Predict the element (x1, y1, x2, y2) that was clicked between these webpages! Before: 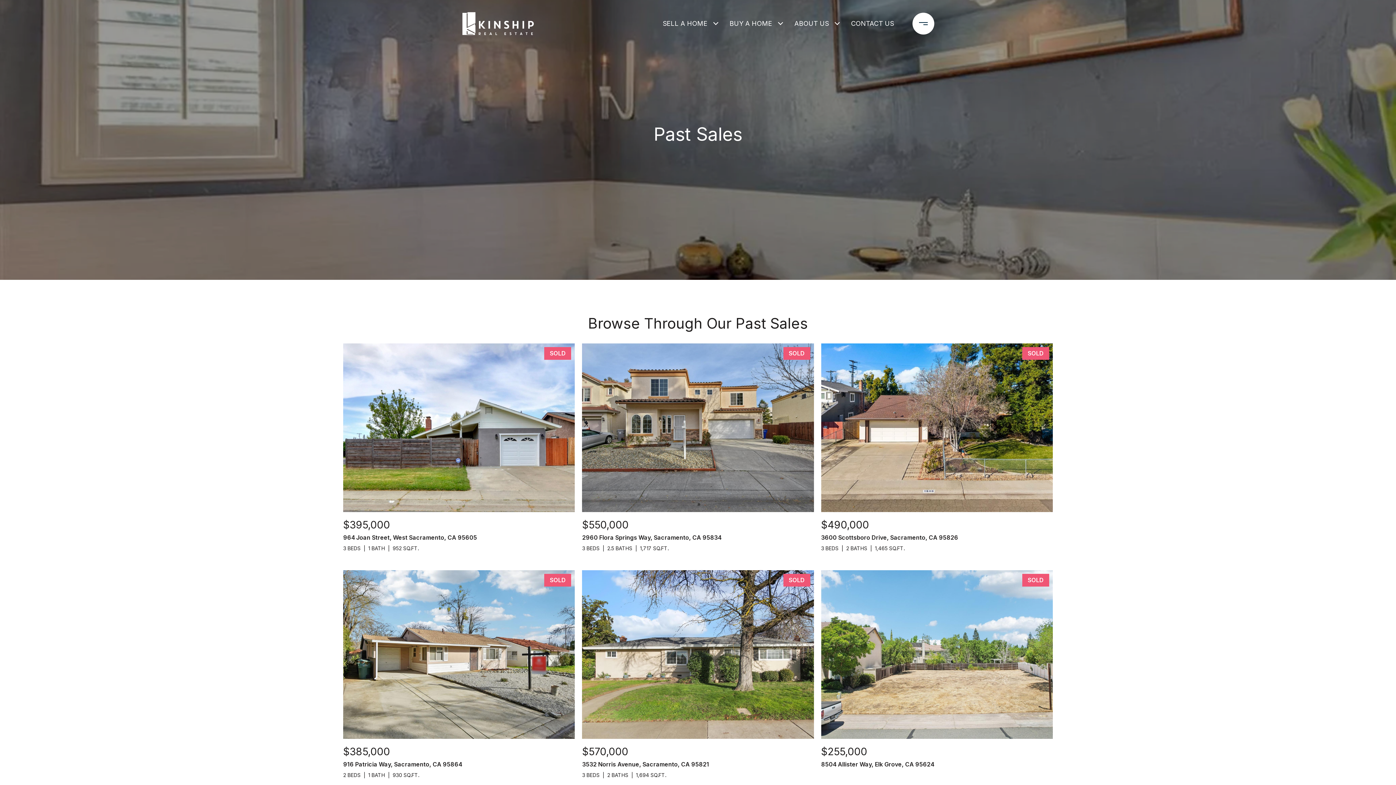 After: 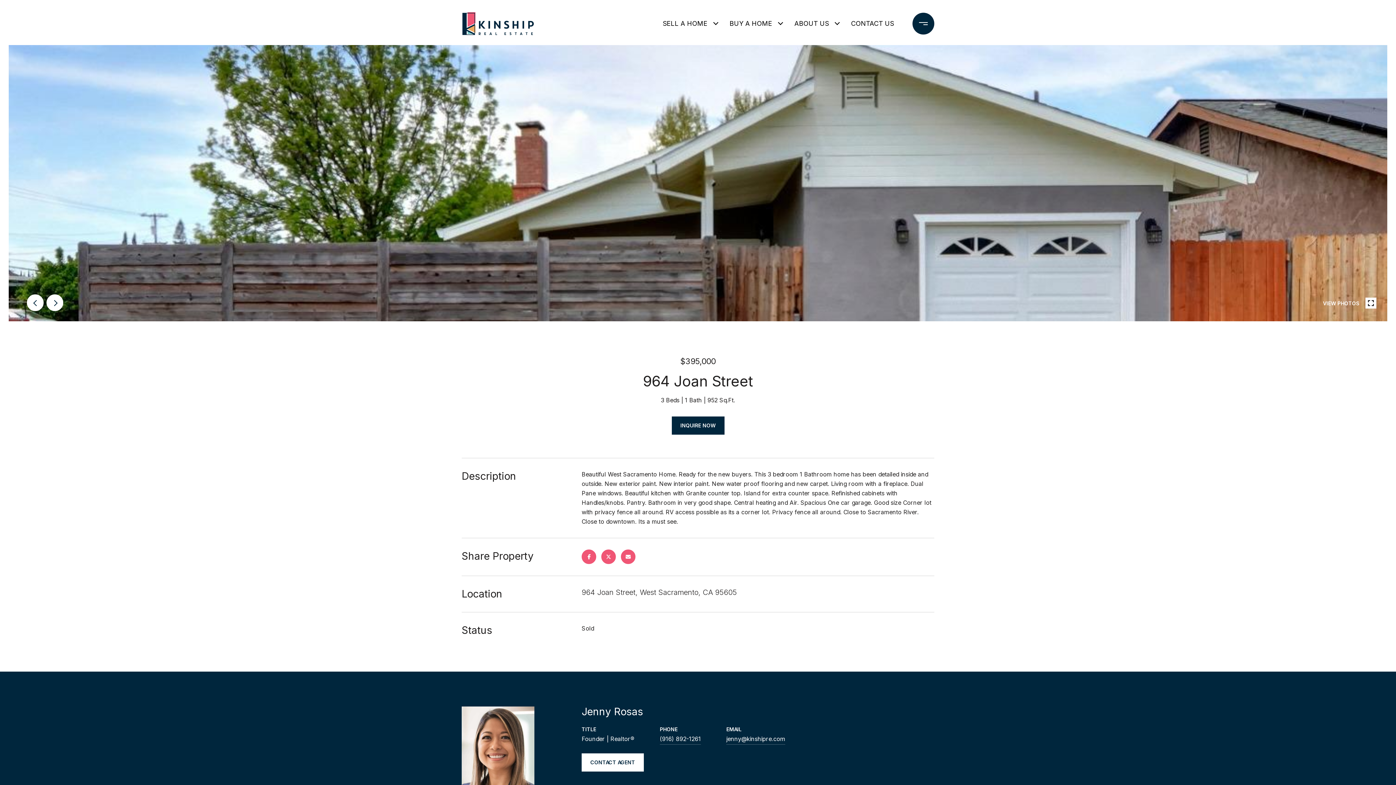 Action: label: SOLD

$395,000

964 Joan Street, West Sacramento, CA 95605

3 BEDS
1 BATH
952 SQ.FT. bbox: (343, 343, 575, 553)